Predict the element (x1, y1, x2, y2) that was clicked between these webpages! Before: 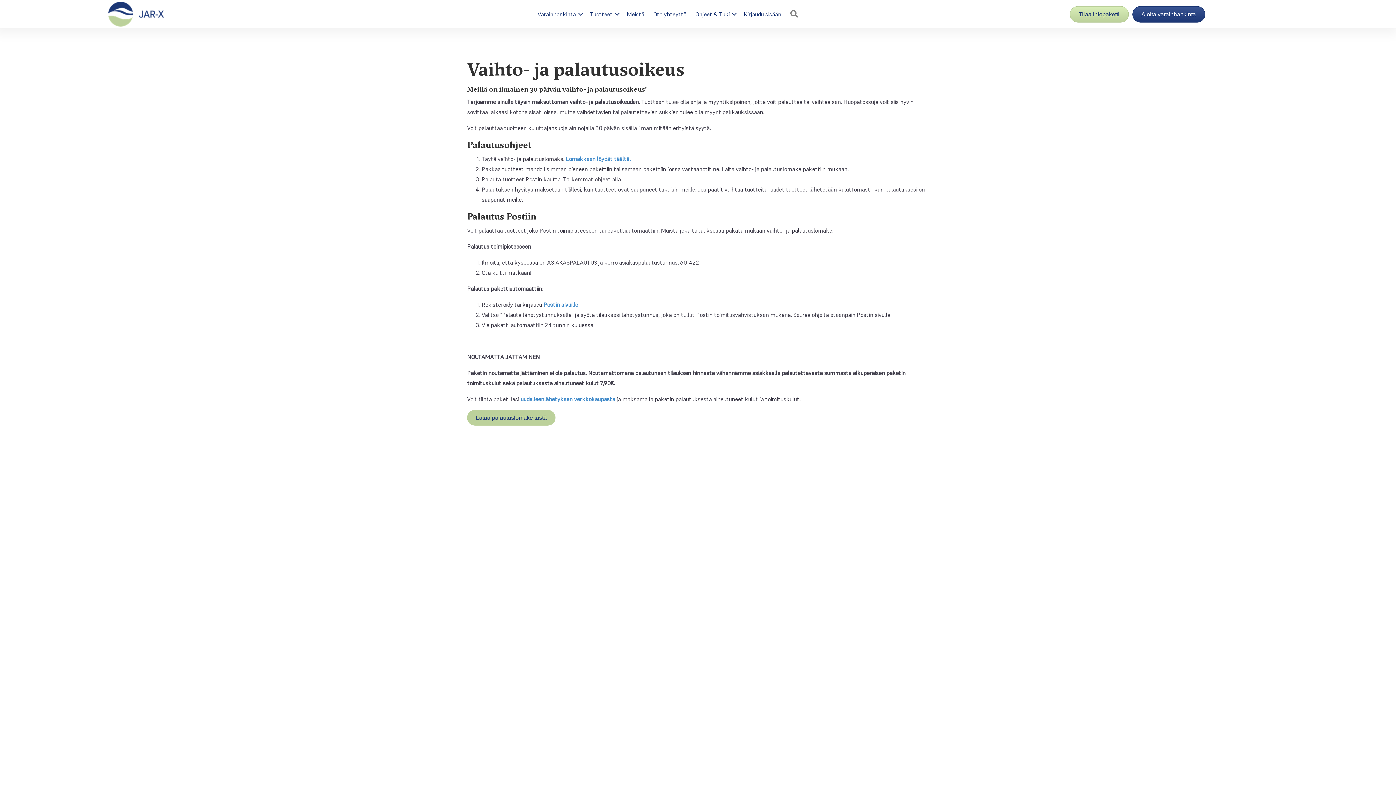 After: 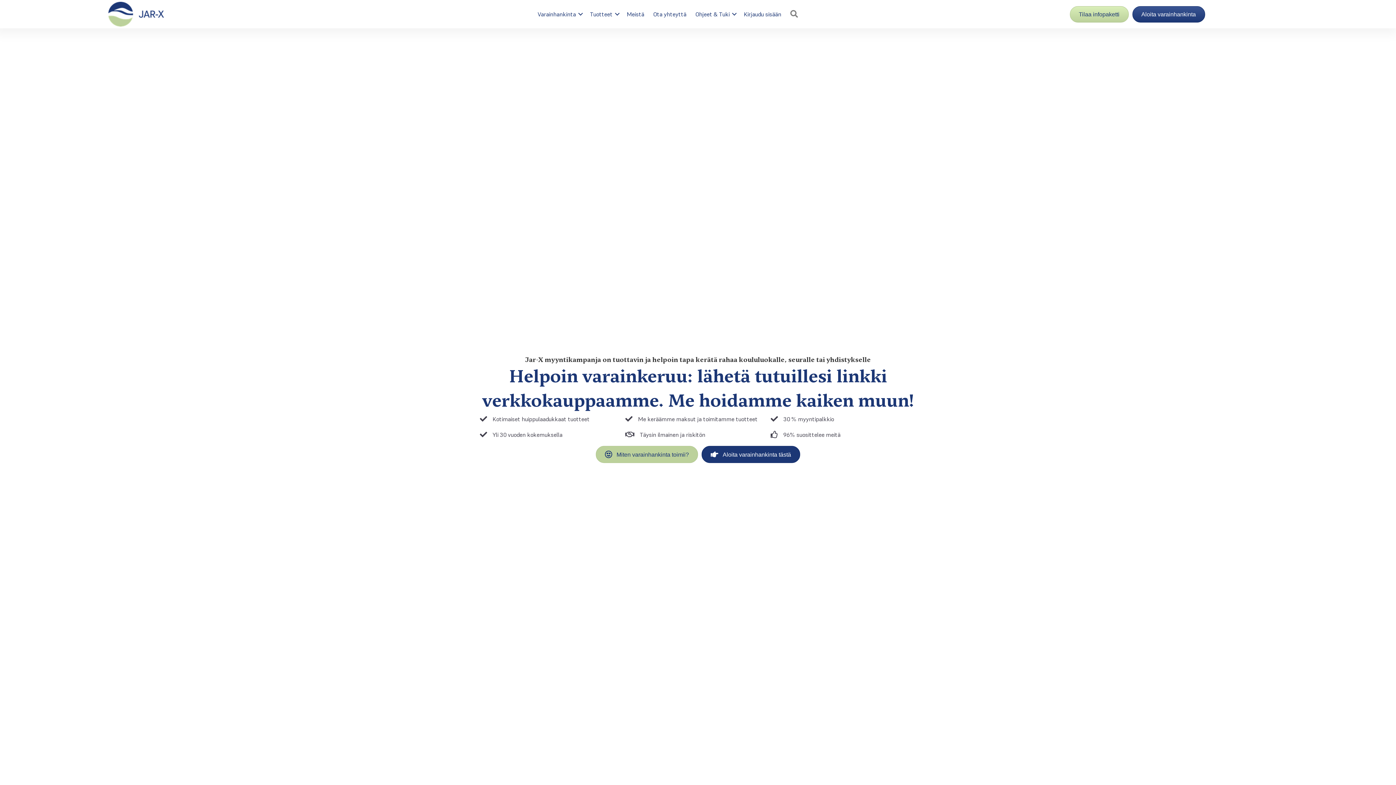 Action: bbox: (108, 9, 164, 17)